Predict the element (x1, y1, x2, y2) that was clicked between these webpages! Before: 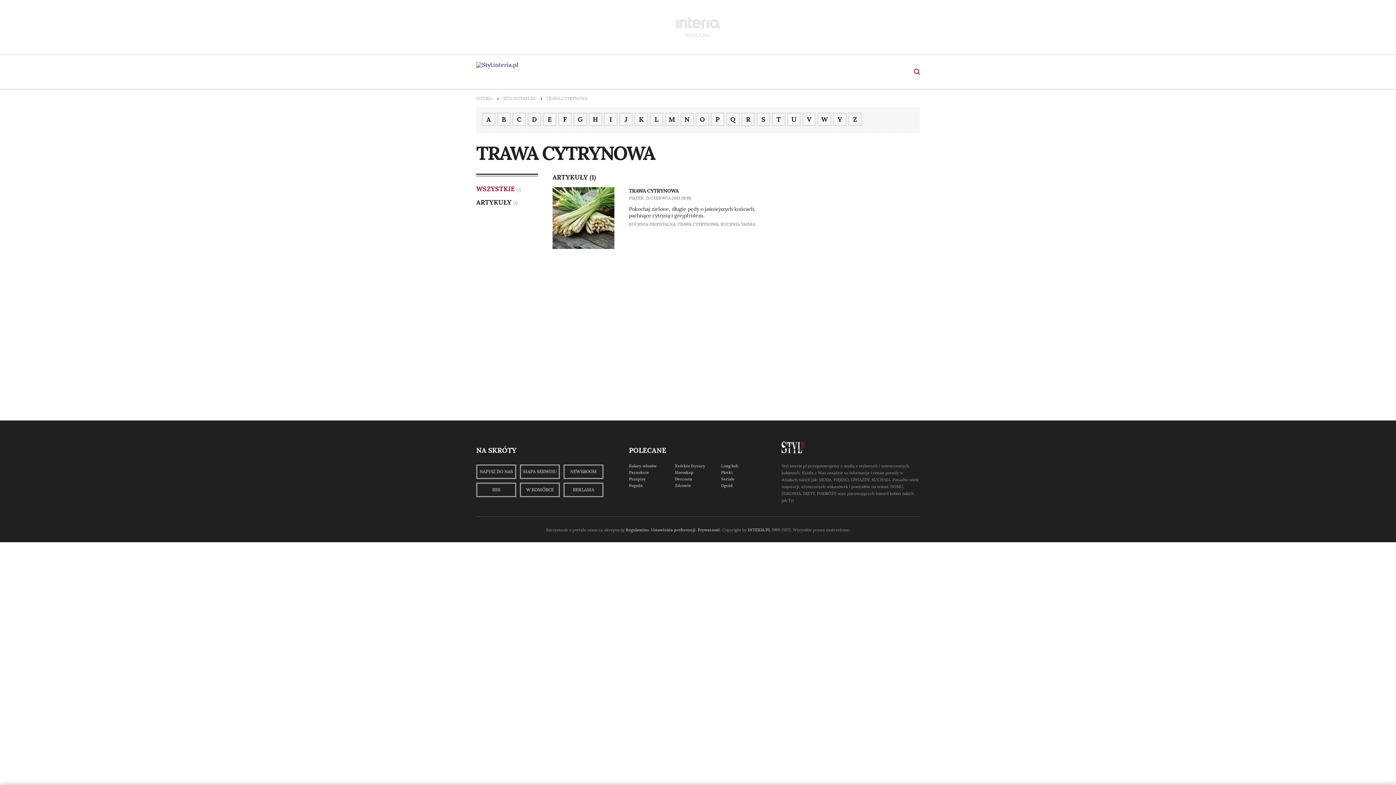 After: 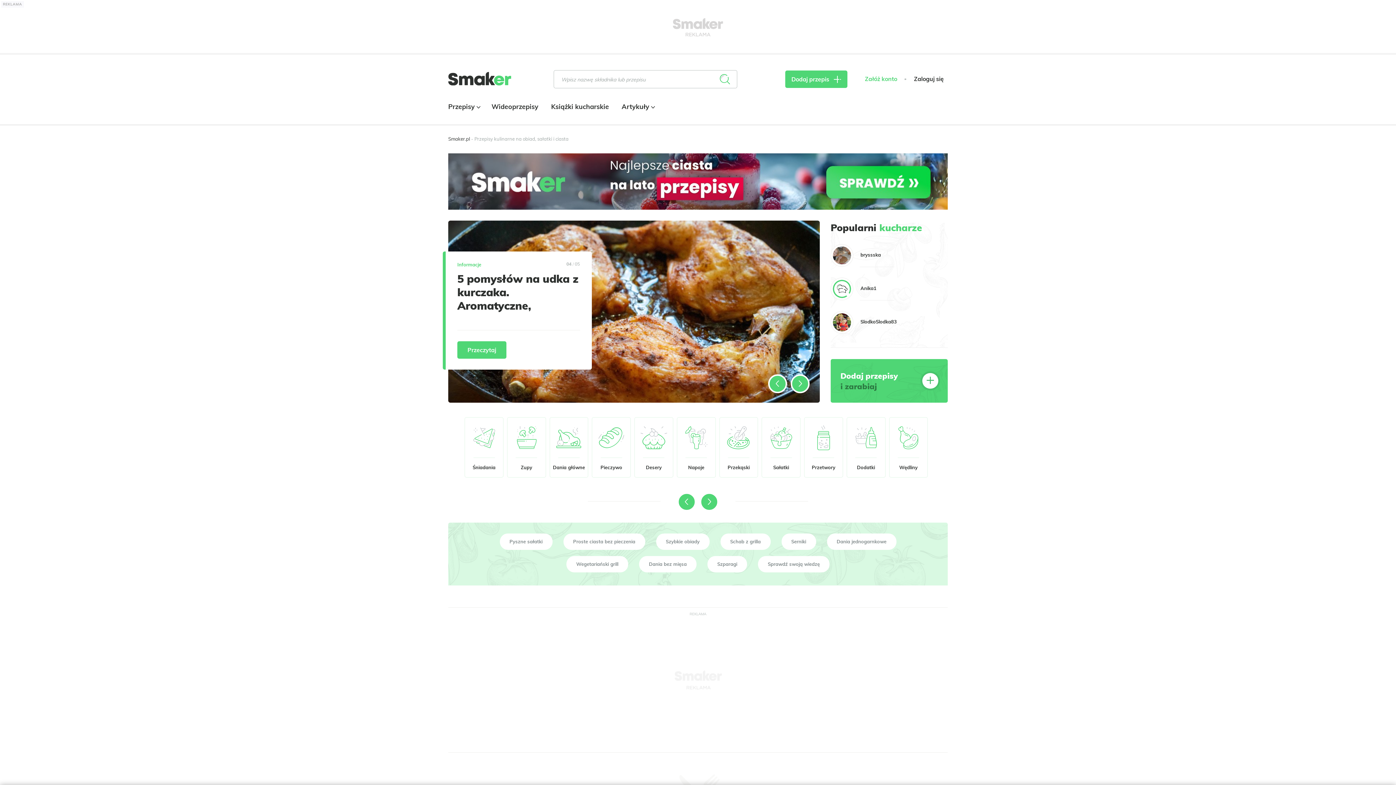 Action: label: Przepisy bbox: (629, 476, 671, 482)